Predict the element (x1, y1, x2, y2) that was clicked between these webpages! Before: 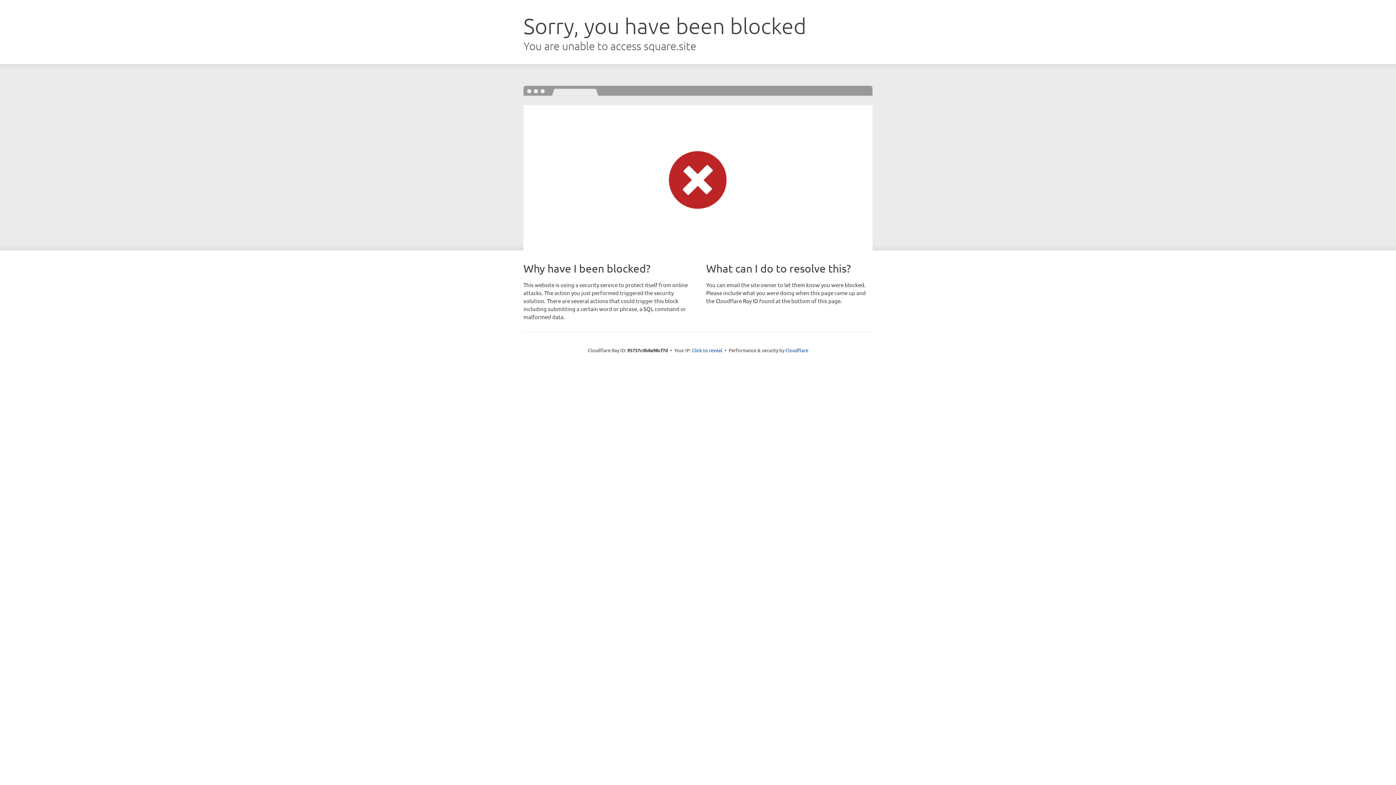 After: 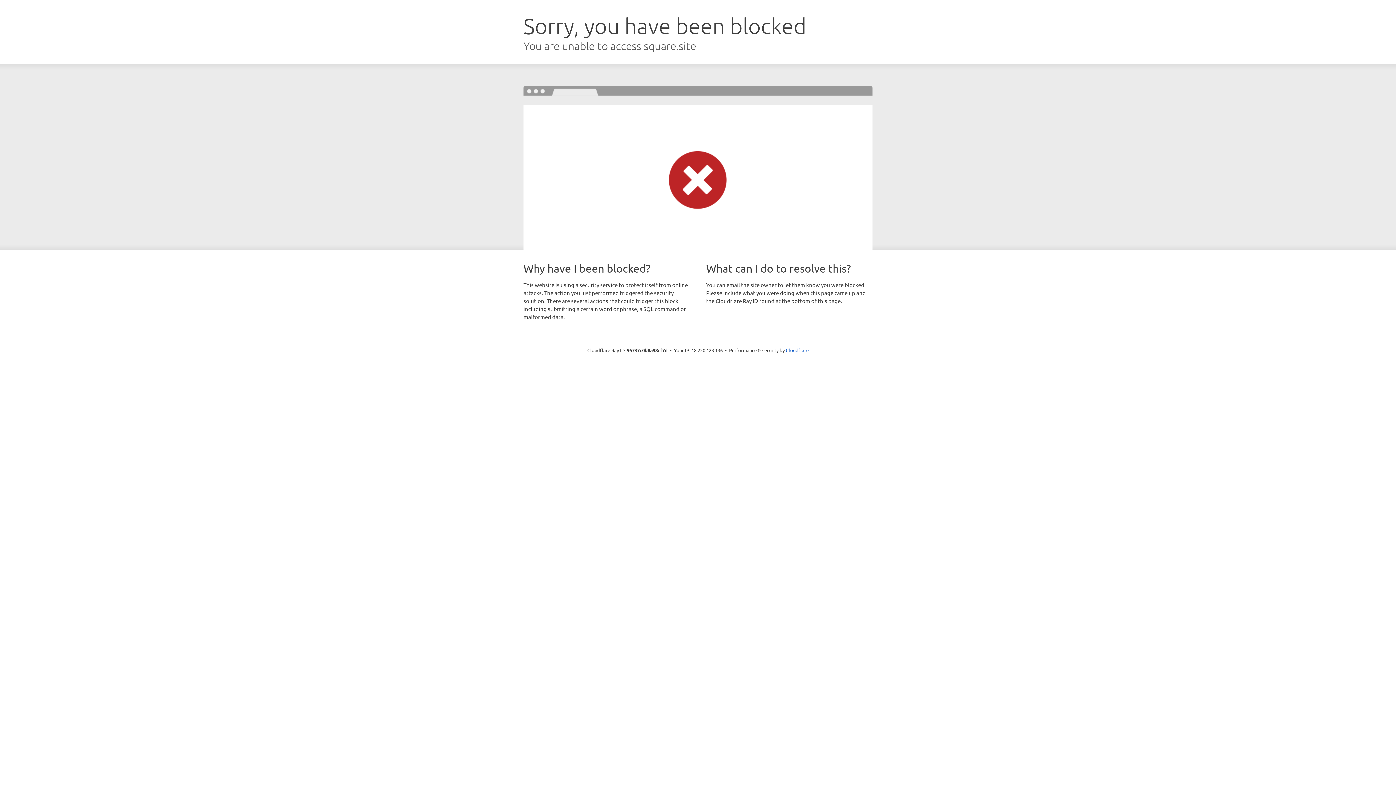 Action: bbox: (692, 346, 722, 353) label: Click to reveal